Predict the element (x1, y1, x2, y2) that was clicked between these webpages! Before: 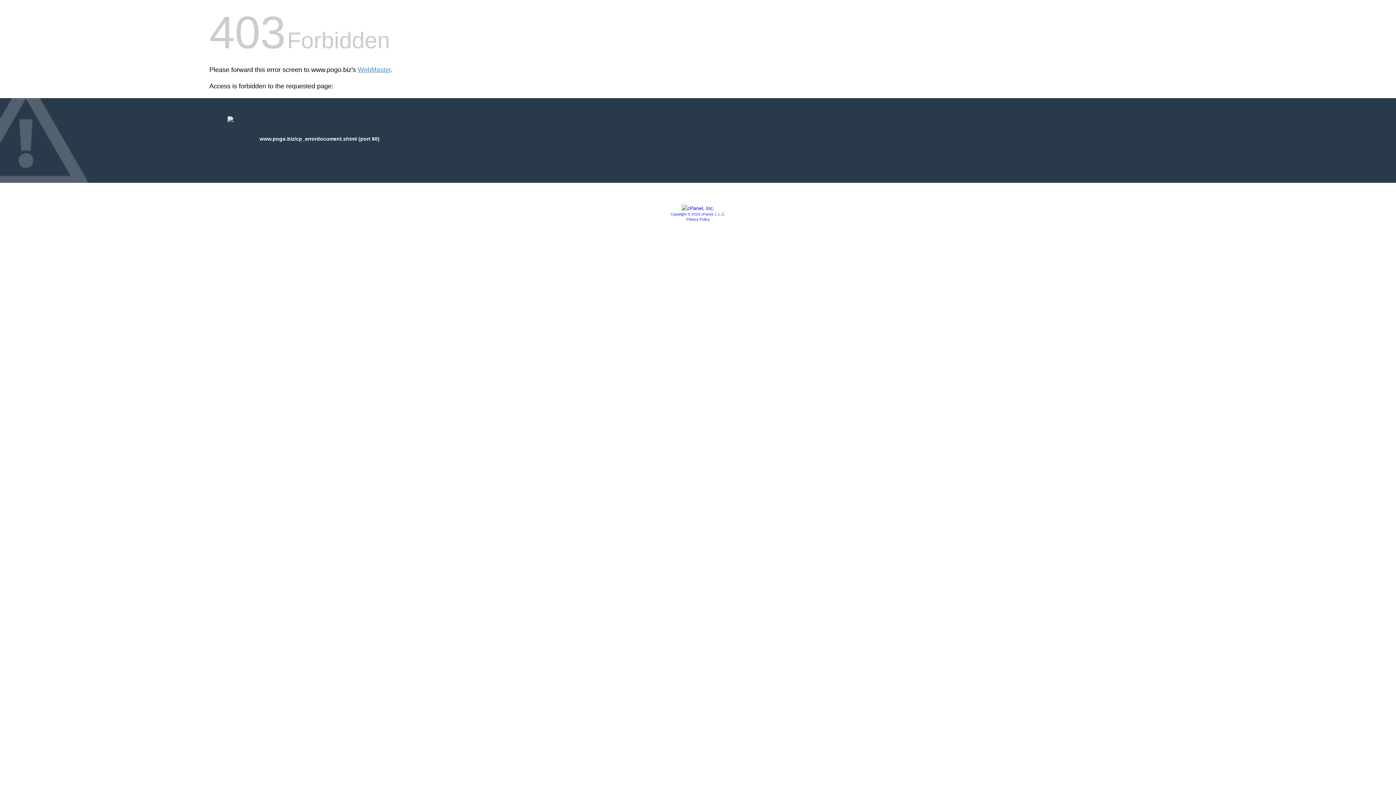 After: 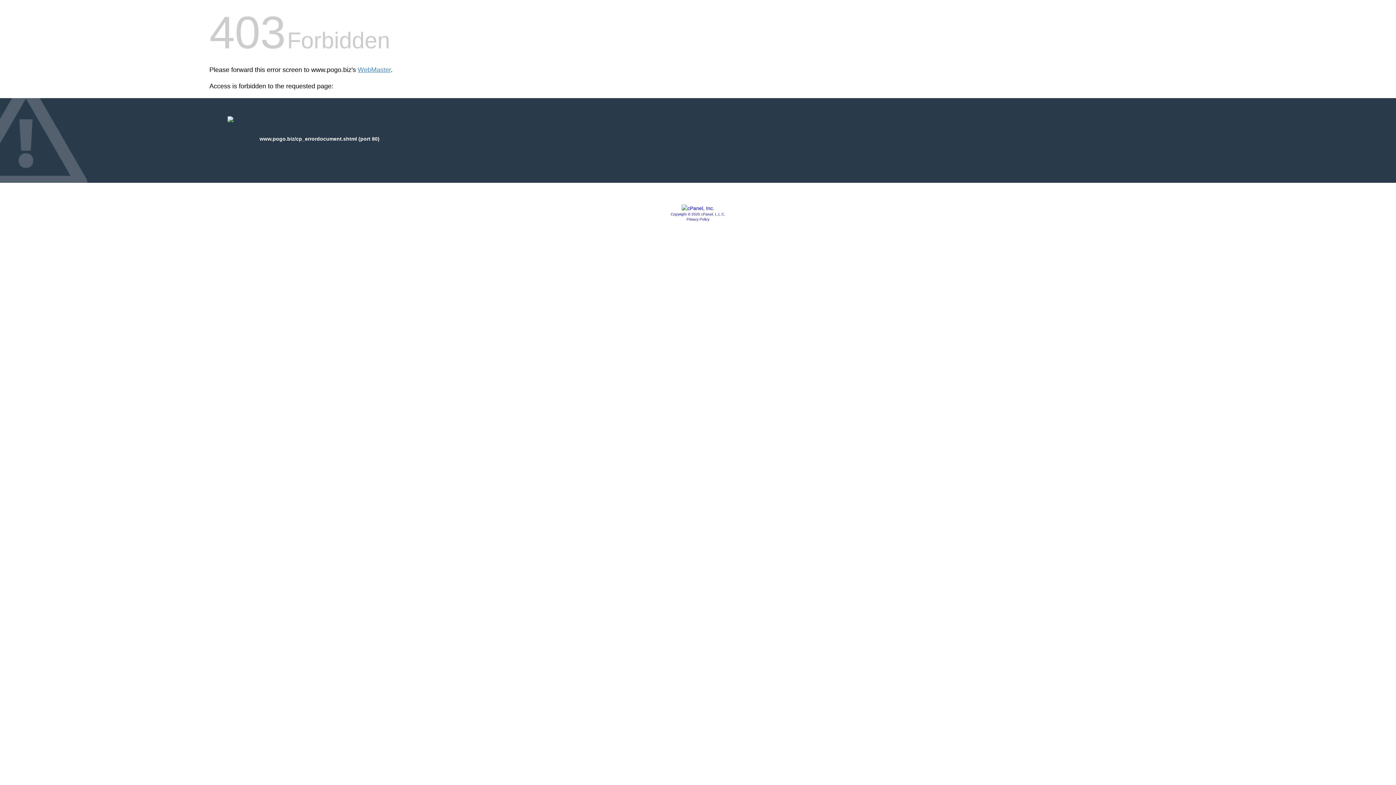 Action: bbox: (670, 212, 725, 216) label: Copyright © 2020 cPanel, L.L.C.